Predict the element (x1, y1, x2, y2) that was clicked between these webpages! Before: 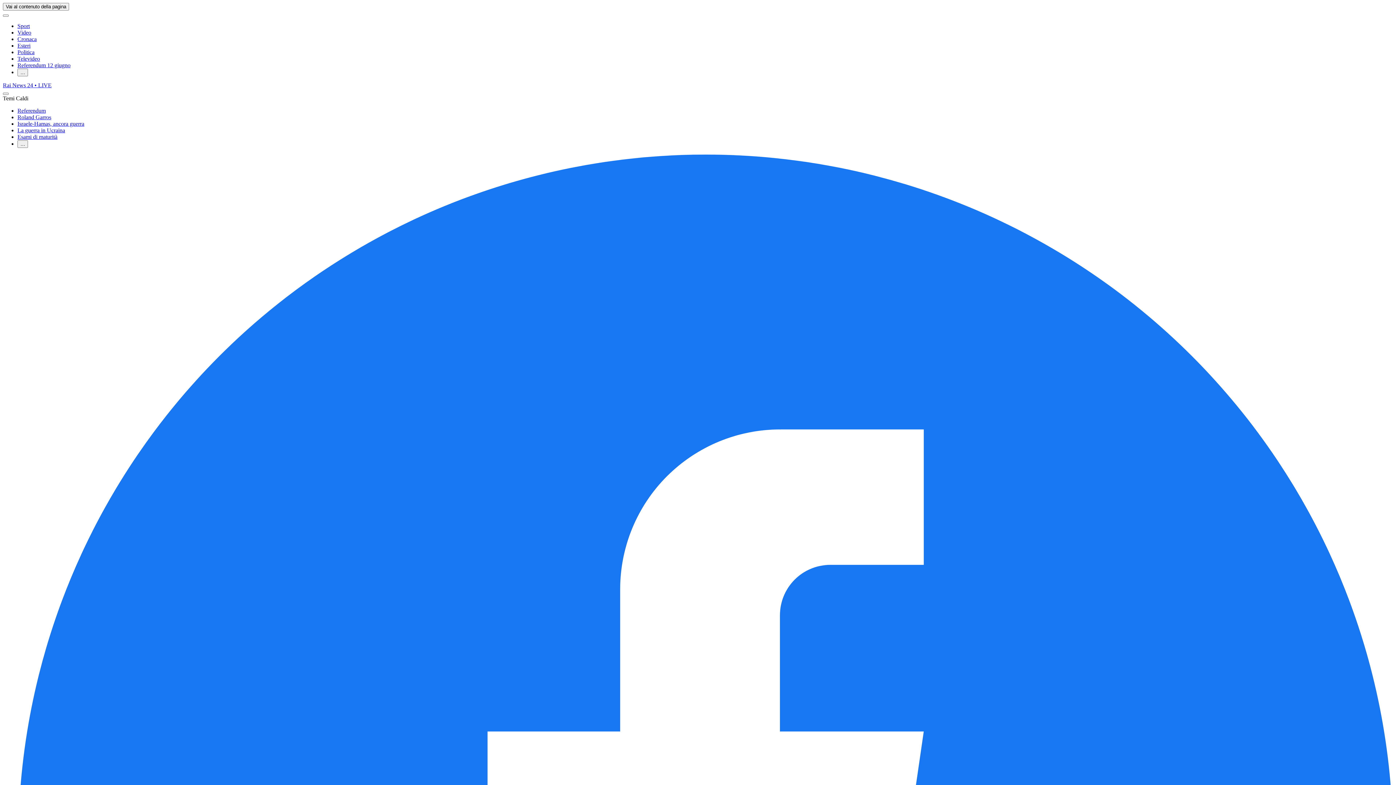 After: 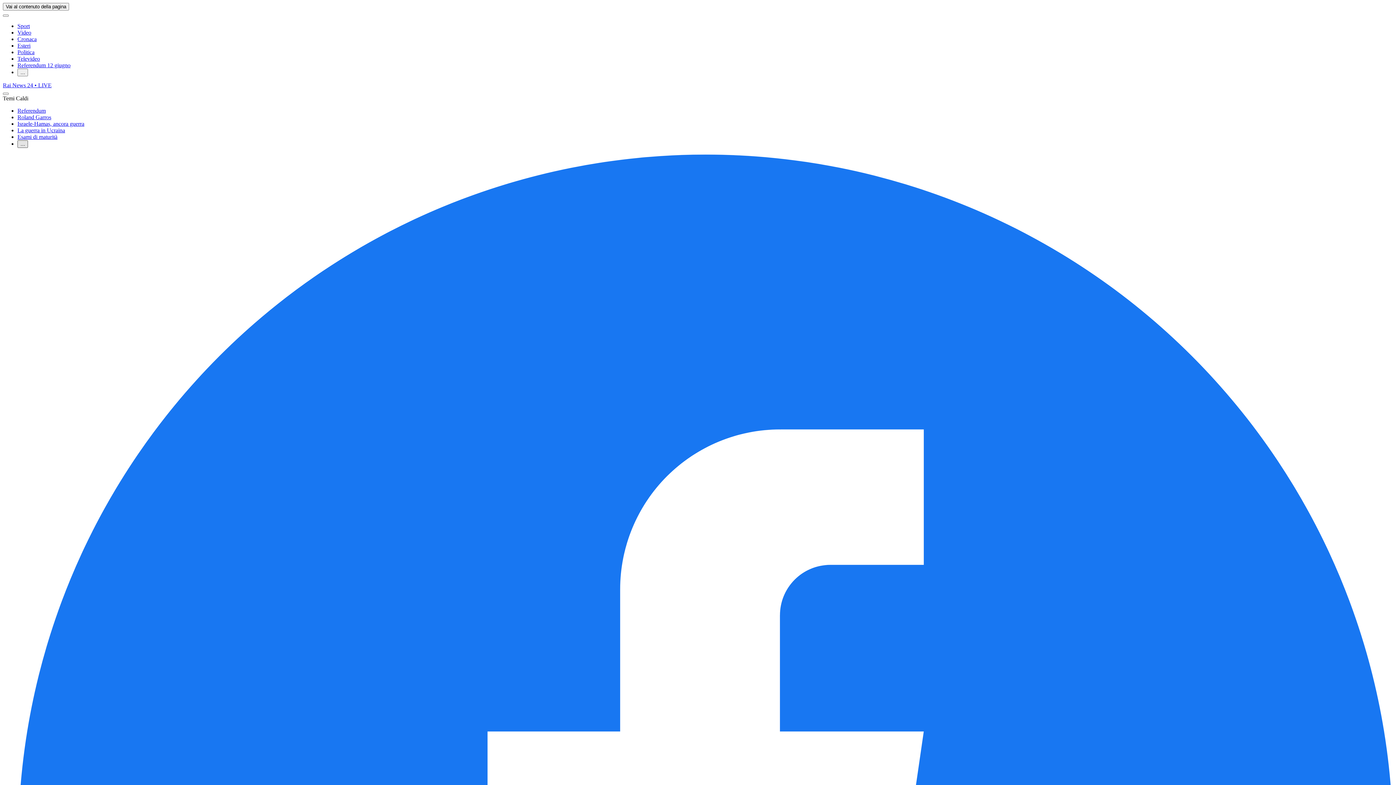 Action: label: apri il menu bbox: (17, 140, 28, 148)